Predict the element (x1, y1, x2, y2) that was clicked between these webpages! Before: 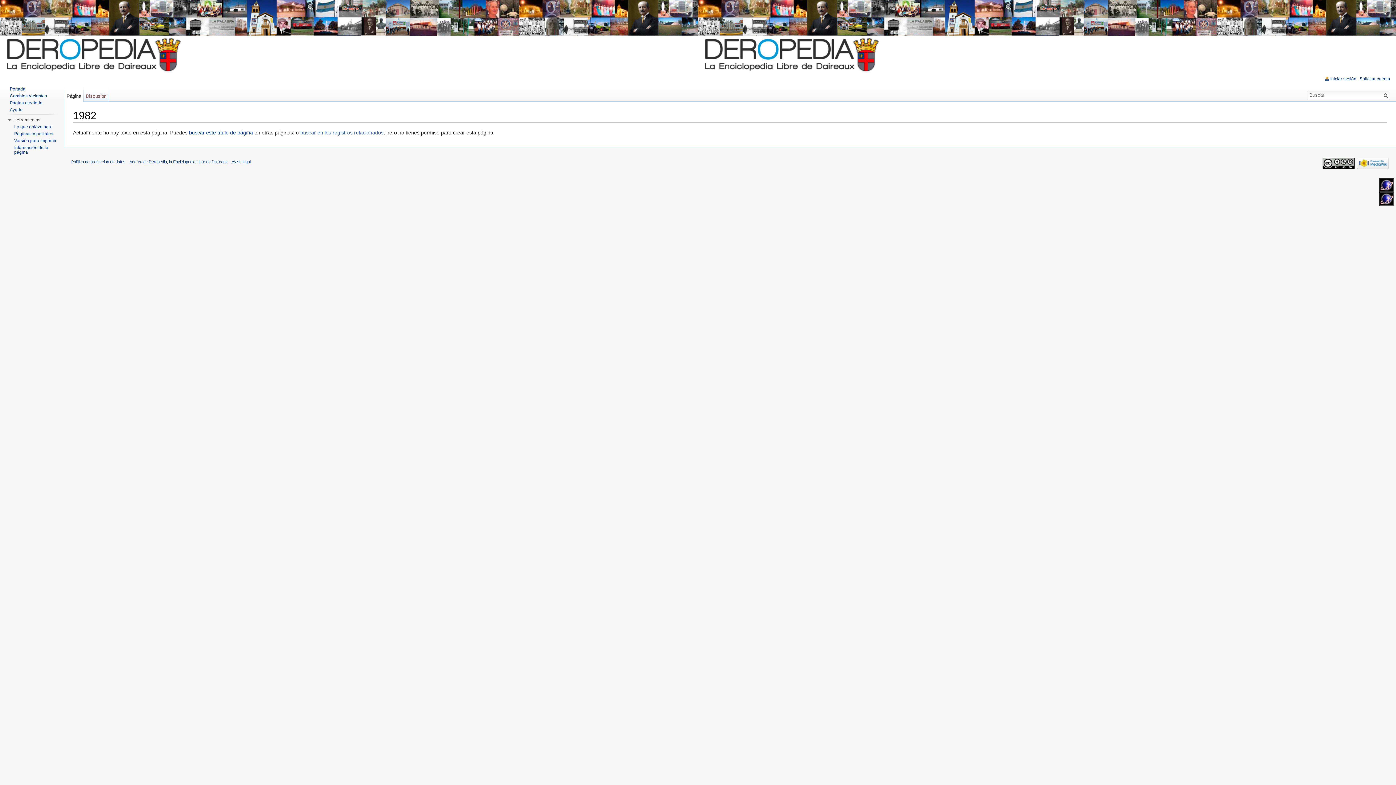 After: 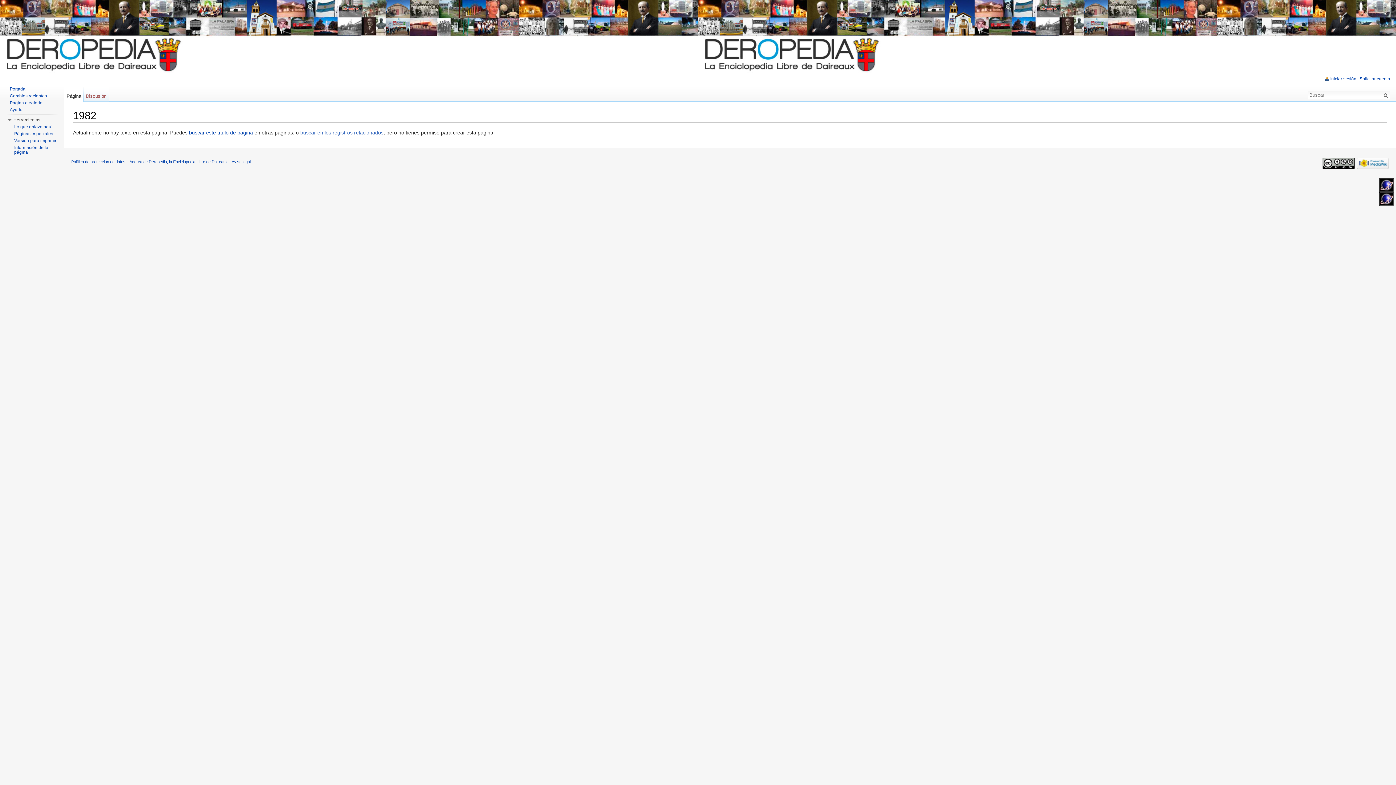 Action: label: Página bbox: (64, 87, 83, 101)